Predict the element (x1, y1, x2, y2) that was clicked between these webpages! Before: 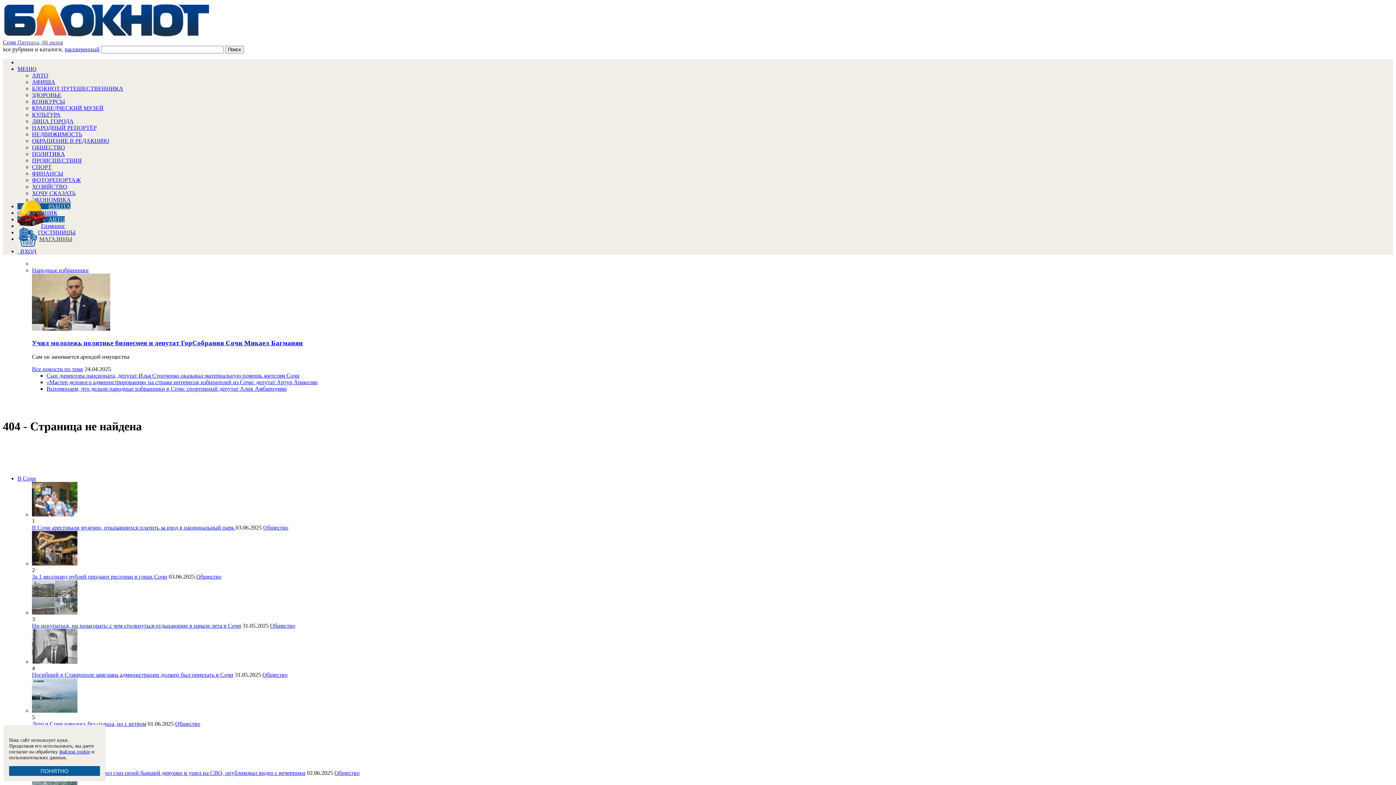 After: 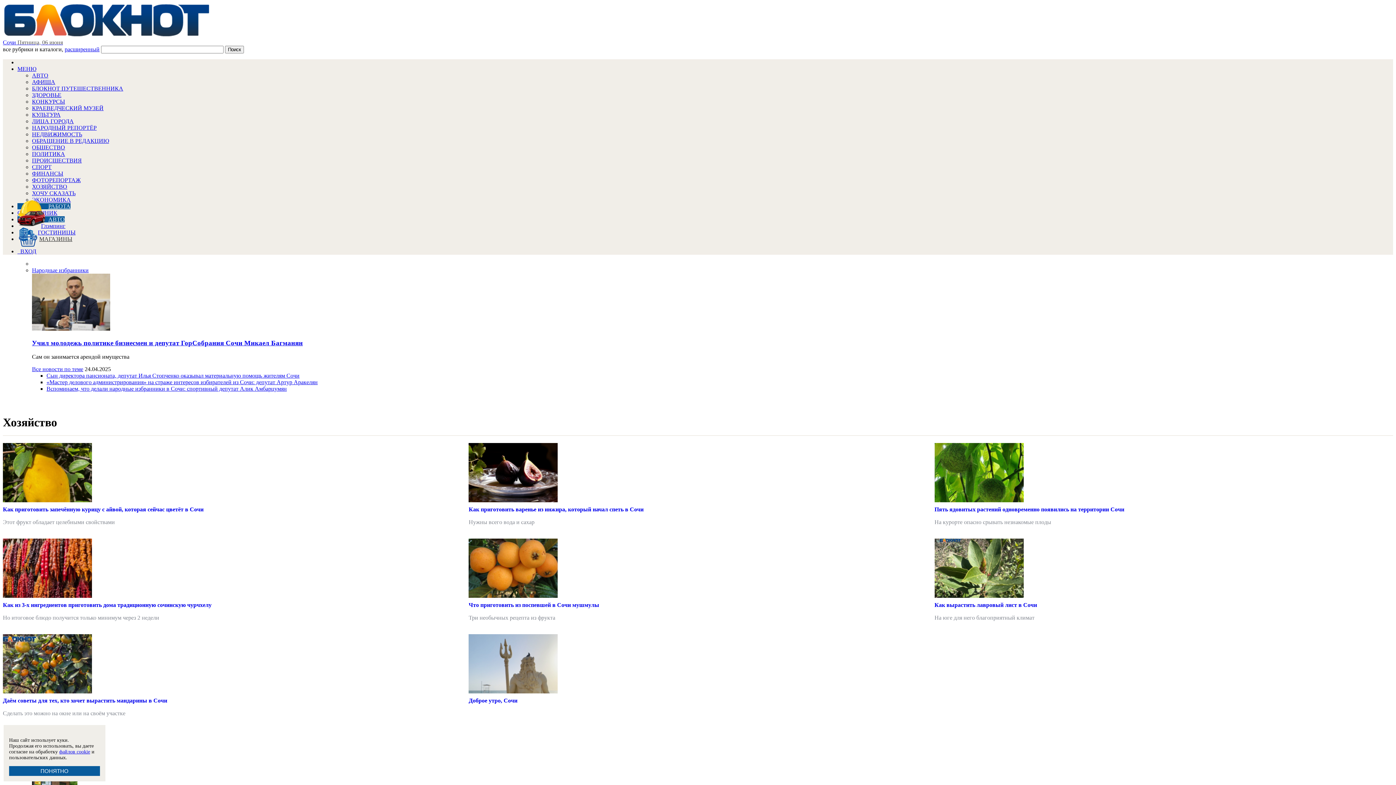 Action: bbox: (32, 183, 67, 189) label: ХОЗЯЙСТВО